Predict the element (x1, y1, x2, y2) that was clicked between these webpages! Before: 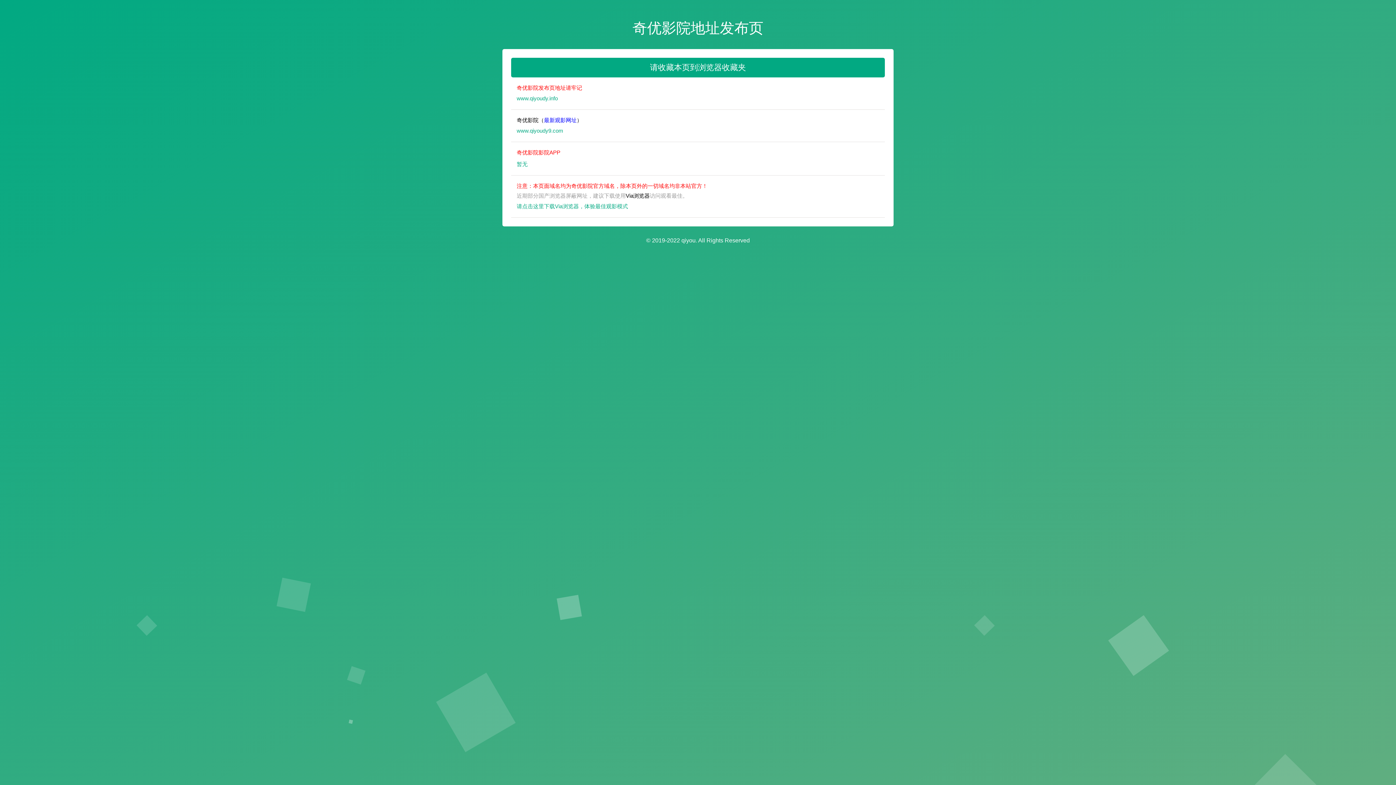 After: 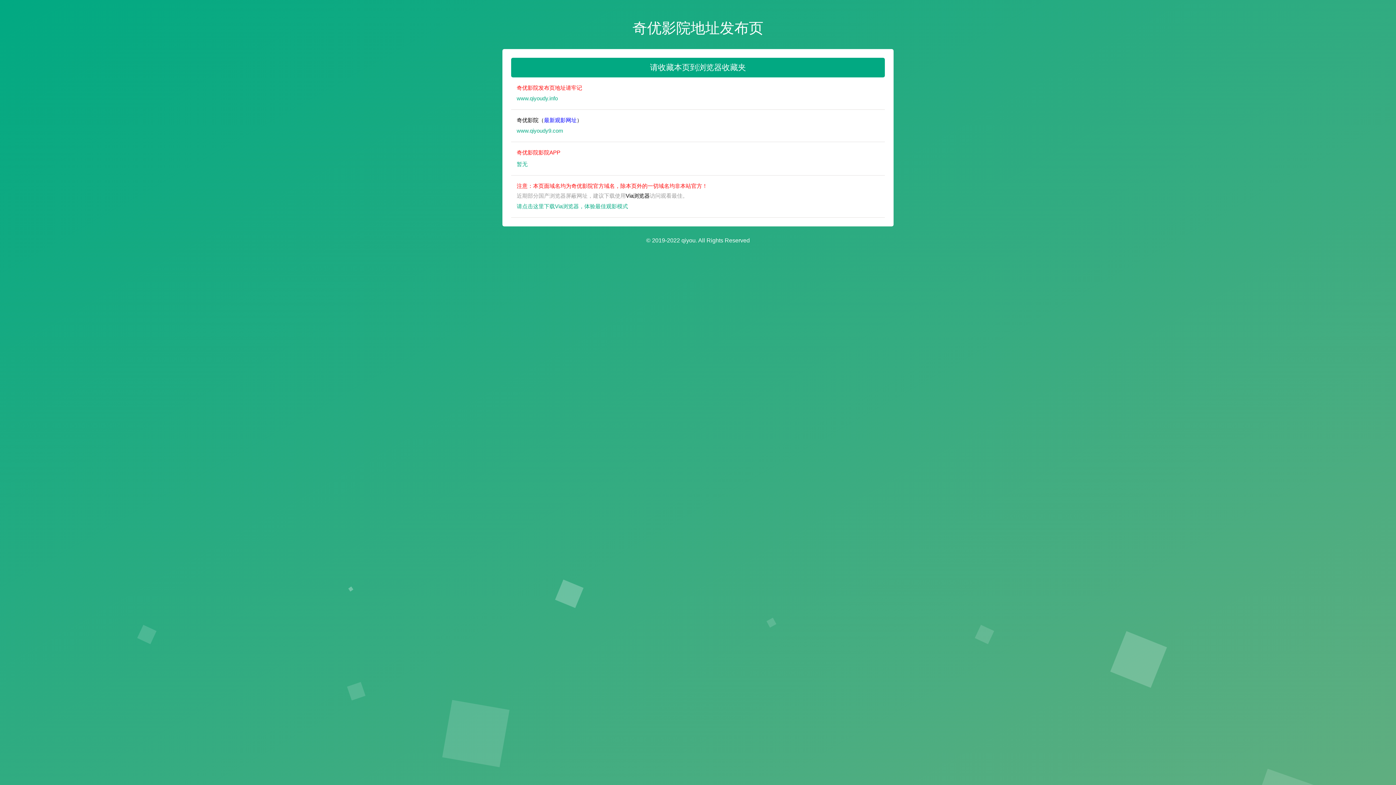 Action: bbox: (516, 93, 884, 103) label: www.qiyoudy.info